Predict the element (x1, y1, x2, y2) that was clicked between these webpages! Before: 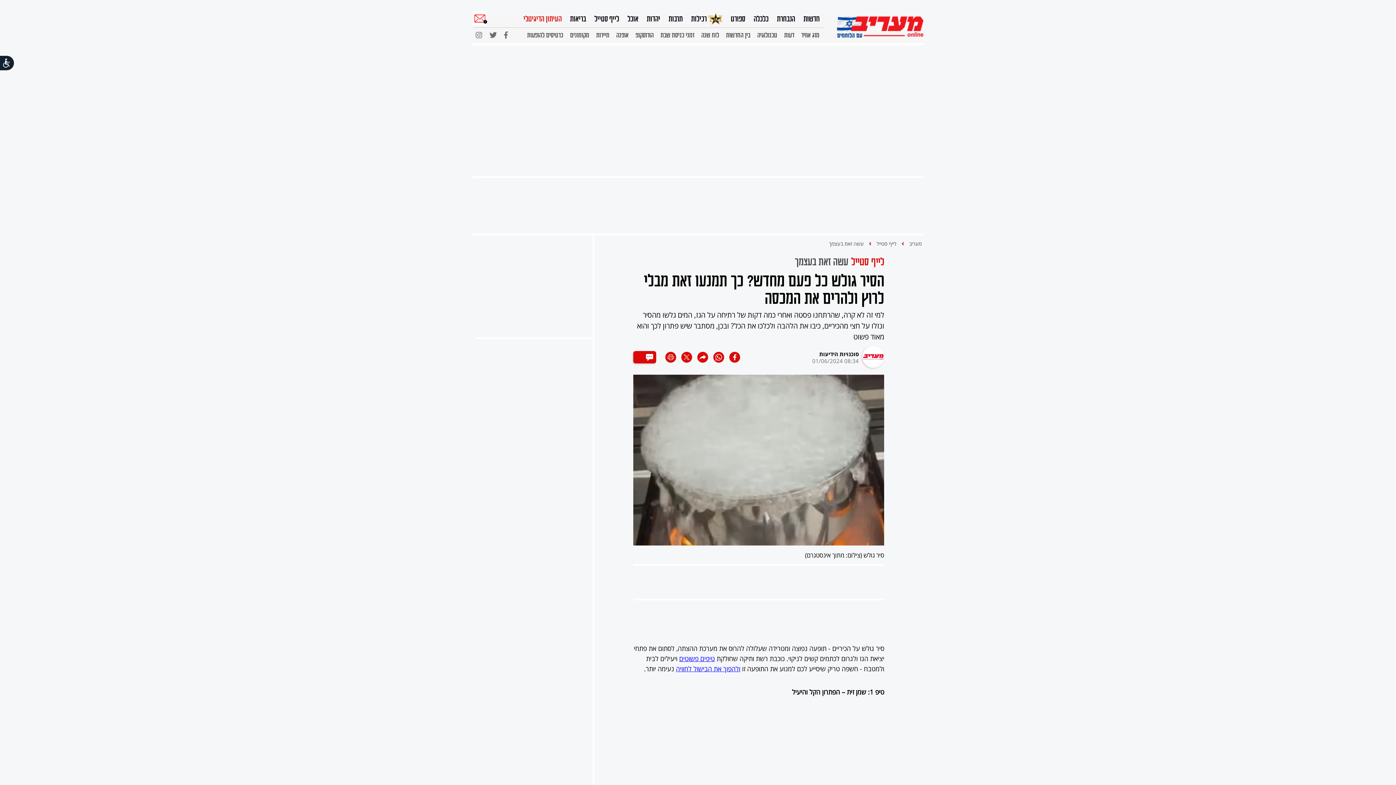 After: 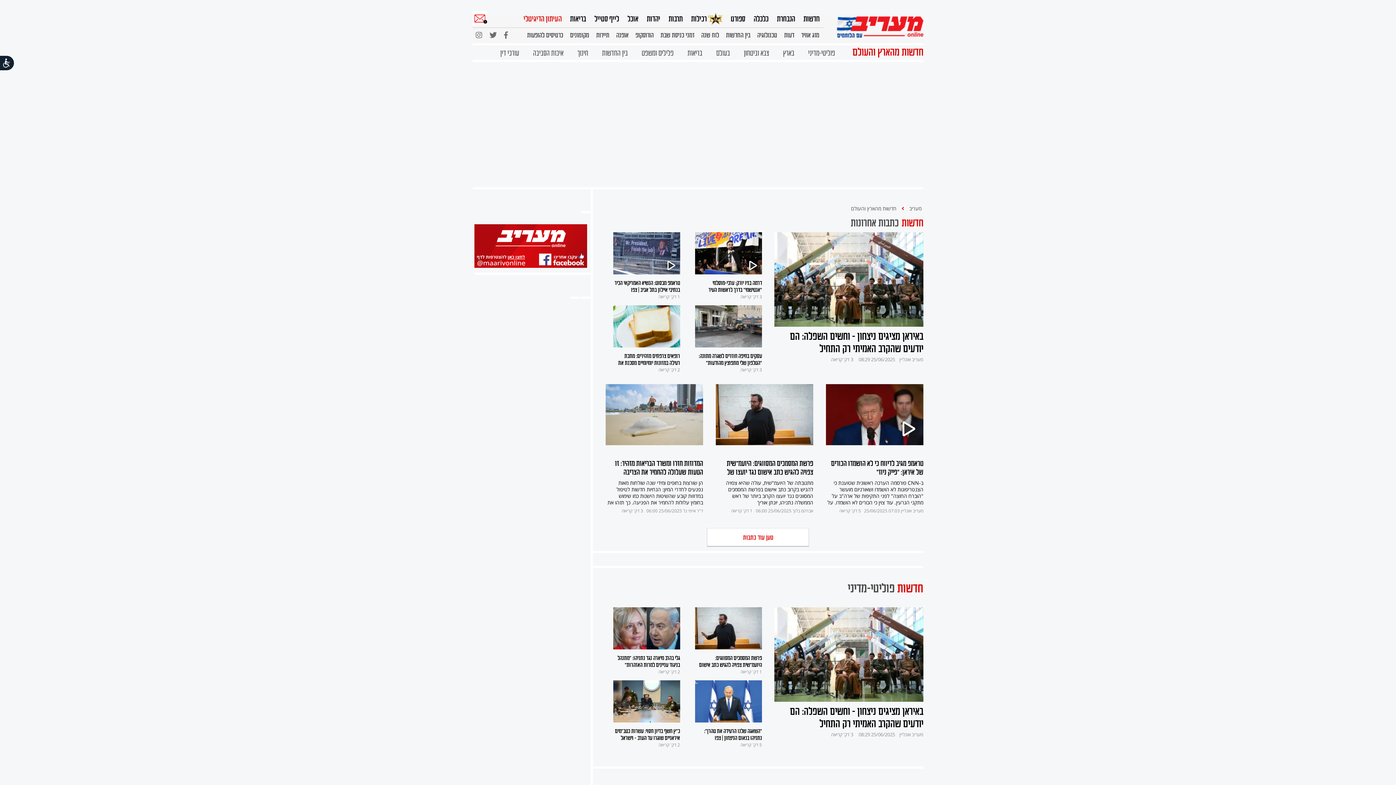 Action: label: חדשות bbox: (803, 10, 820, 25)